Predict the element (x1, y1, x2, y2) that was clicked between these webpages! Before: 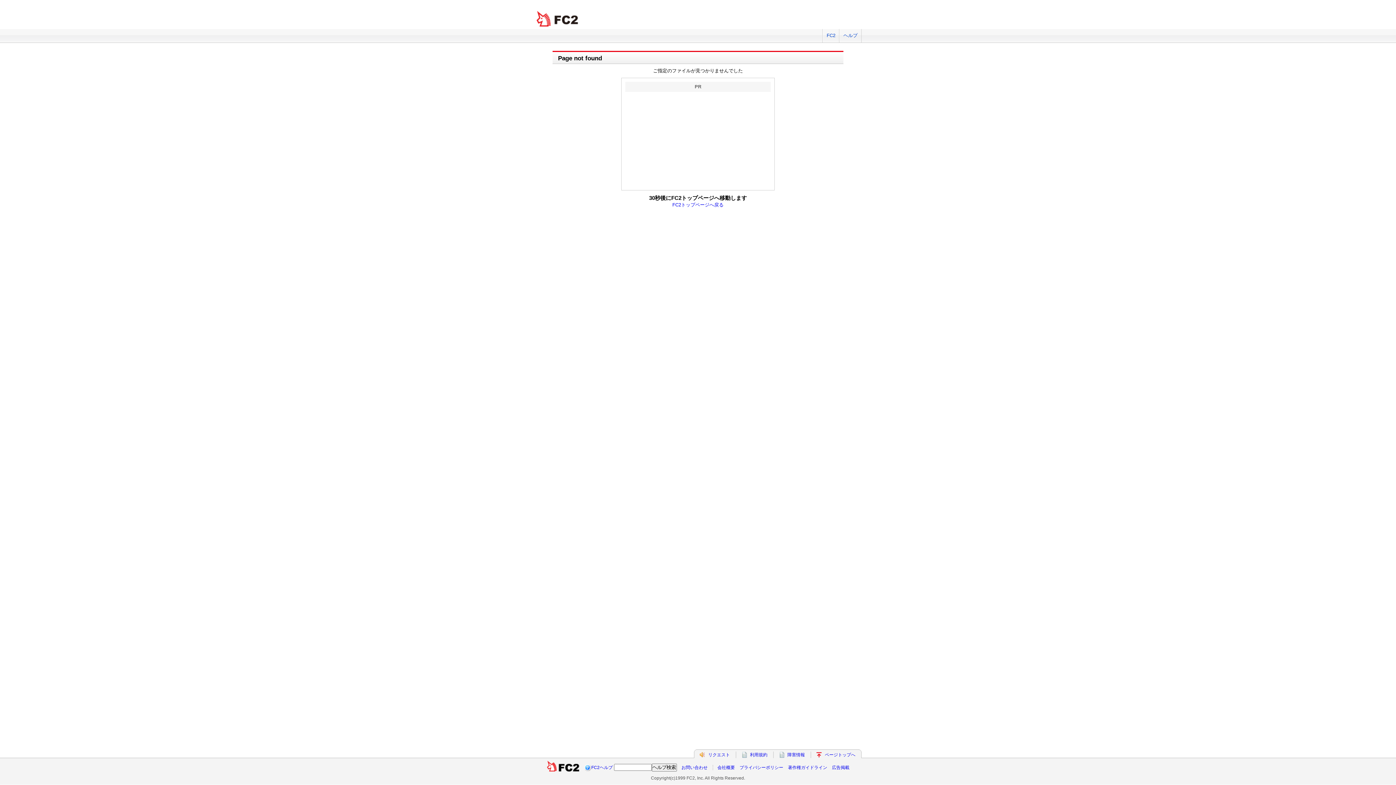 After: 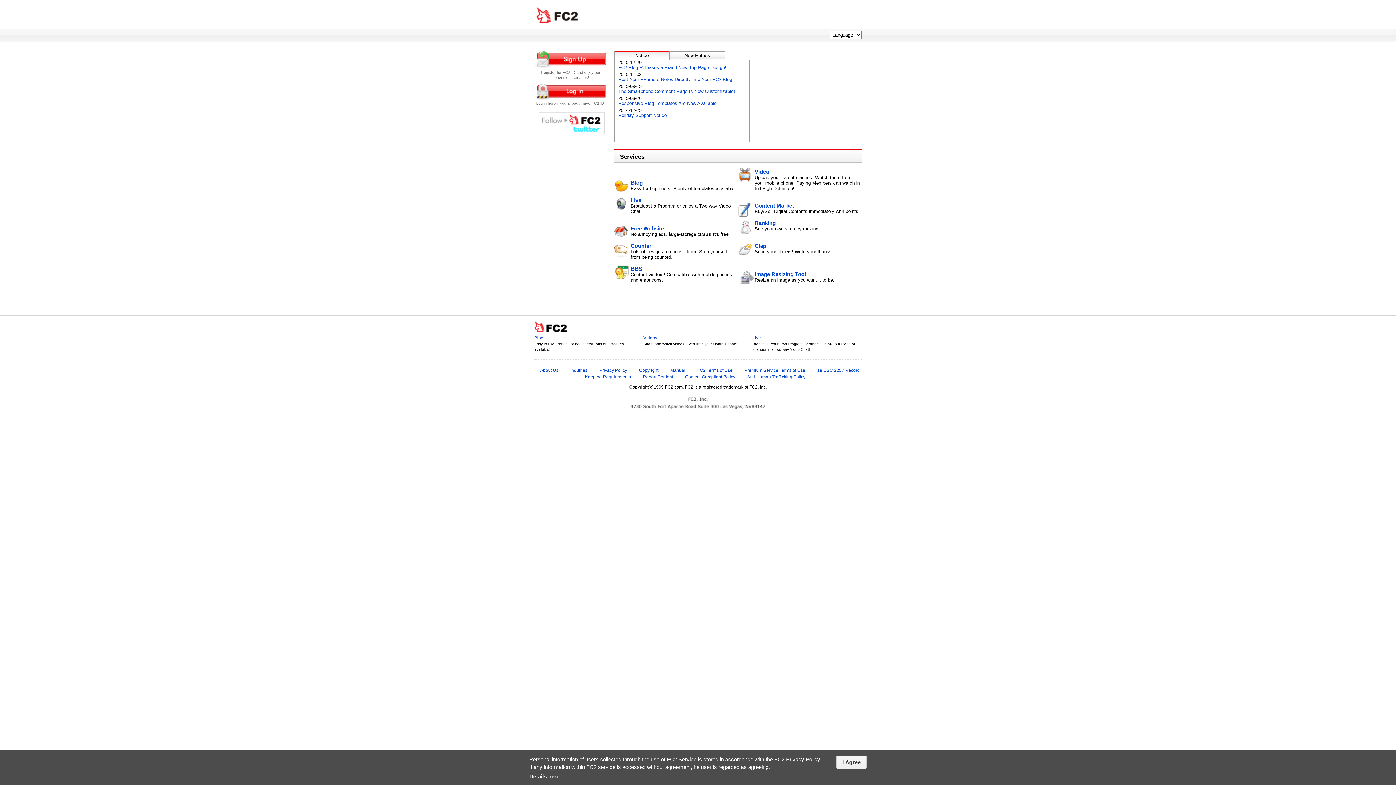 Action: label: FC2 bbox: (822, 29, 839, 42)